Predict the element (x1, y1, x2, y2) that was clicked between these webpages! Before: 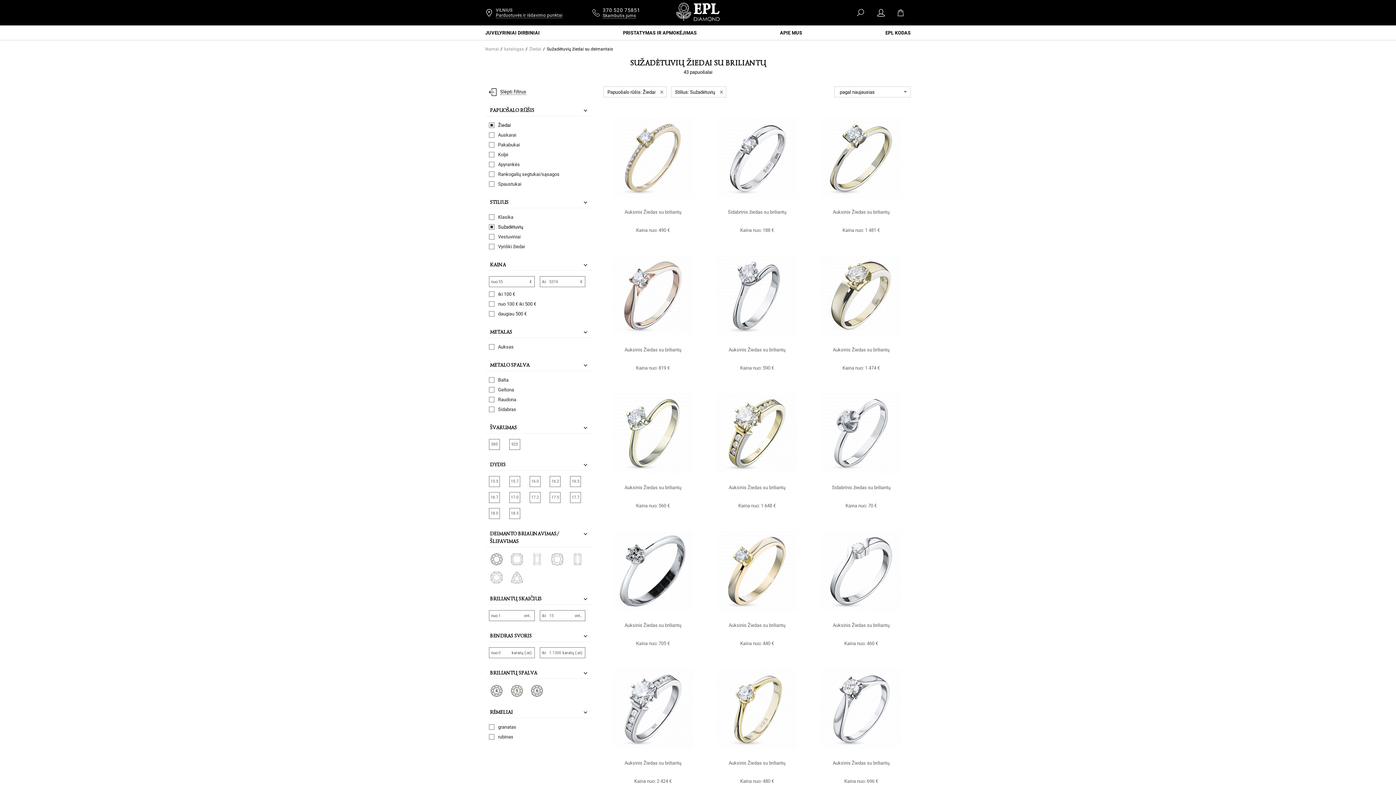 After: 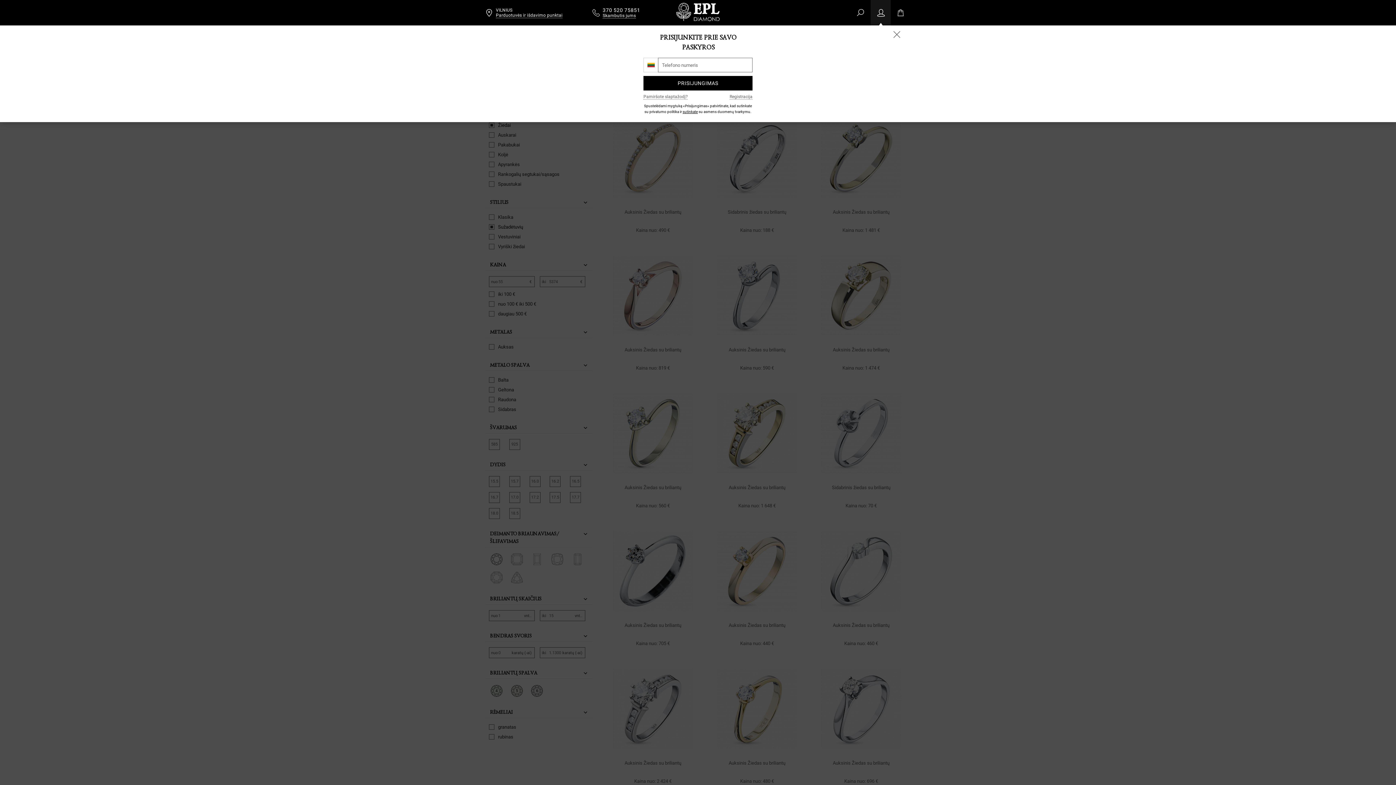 Action: bbox: (870, 0, 890, 25)